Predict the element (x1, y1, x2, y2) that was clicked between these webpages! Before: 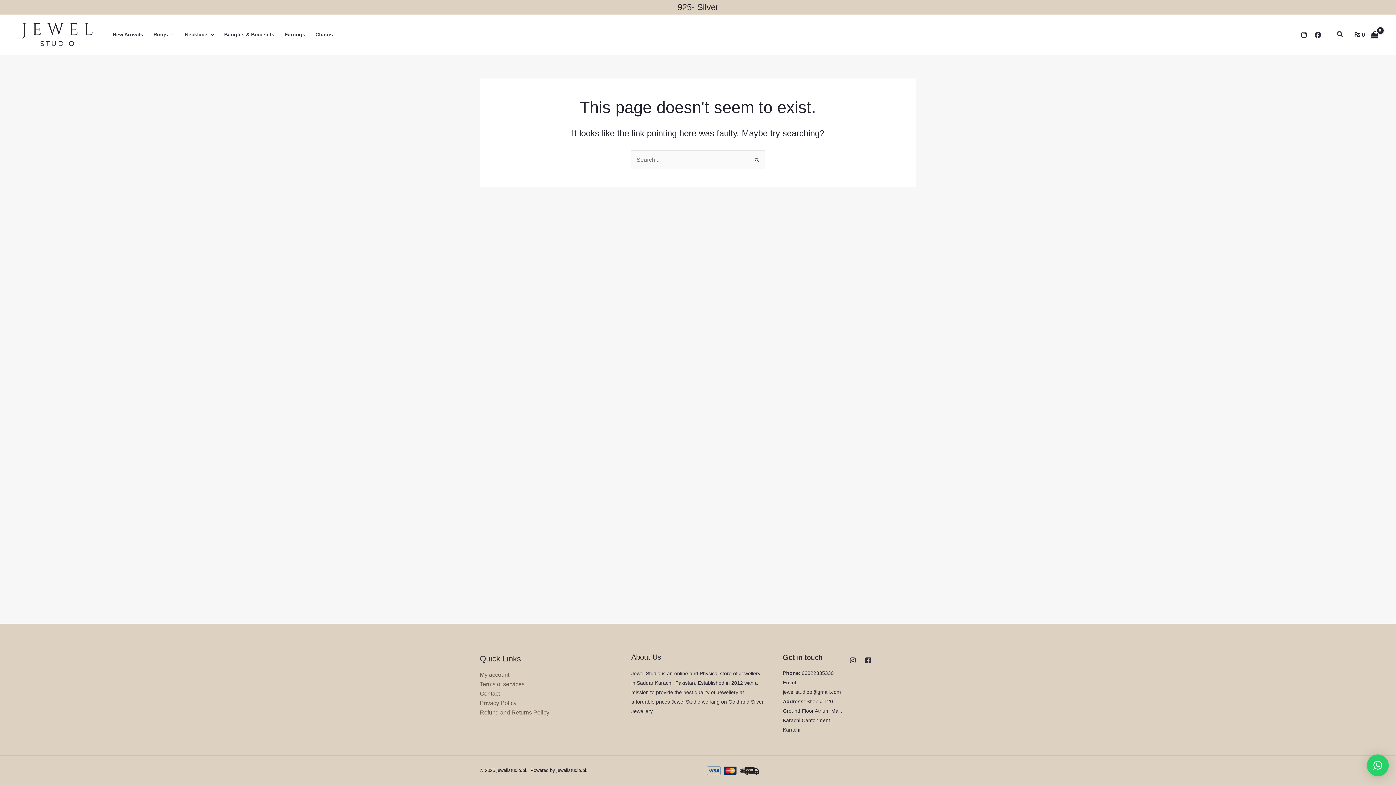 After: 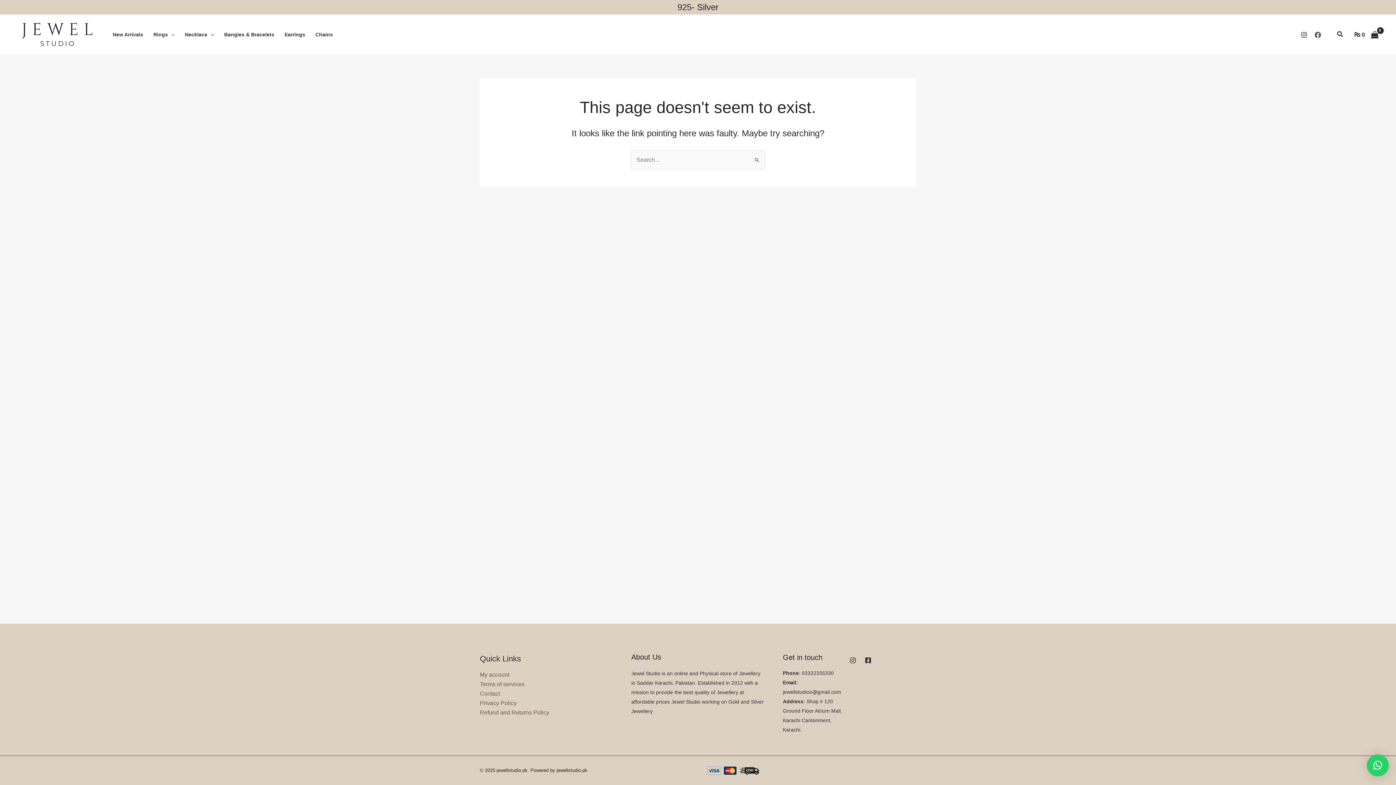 Action: label: Facebook bbox: (1314, 31, 1321, 38)